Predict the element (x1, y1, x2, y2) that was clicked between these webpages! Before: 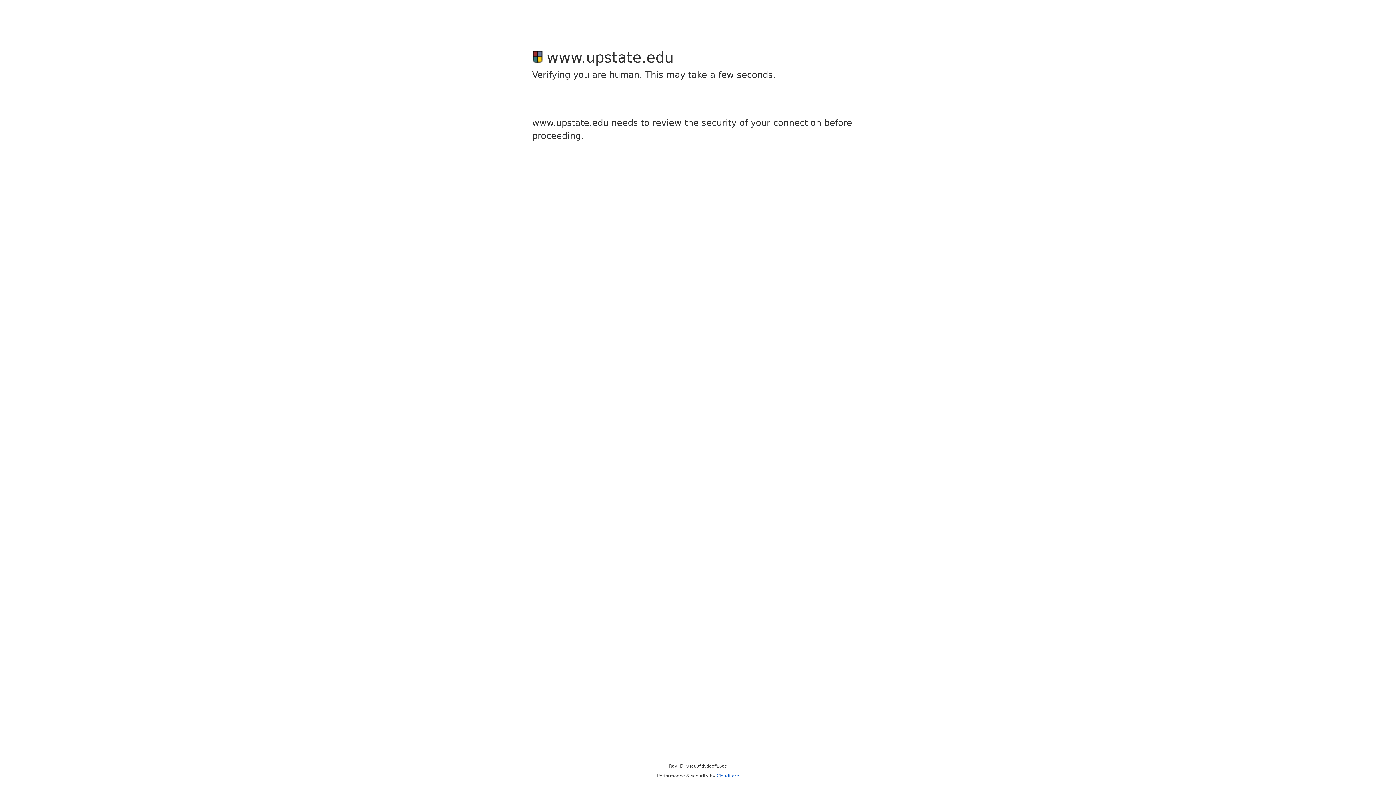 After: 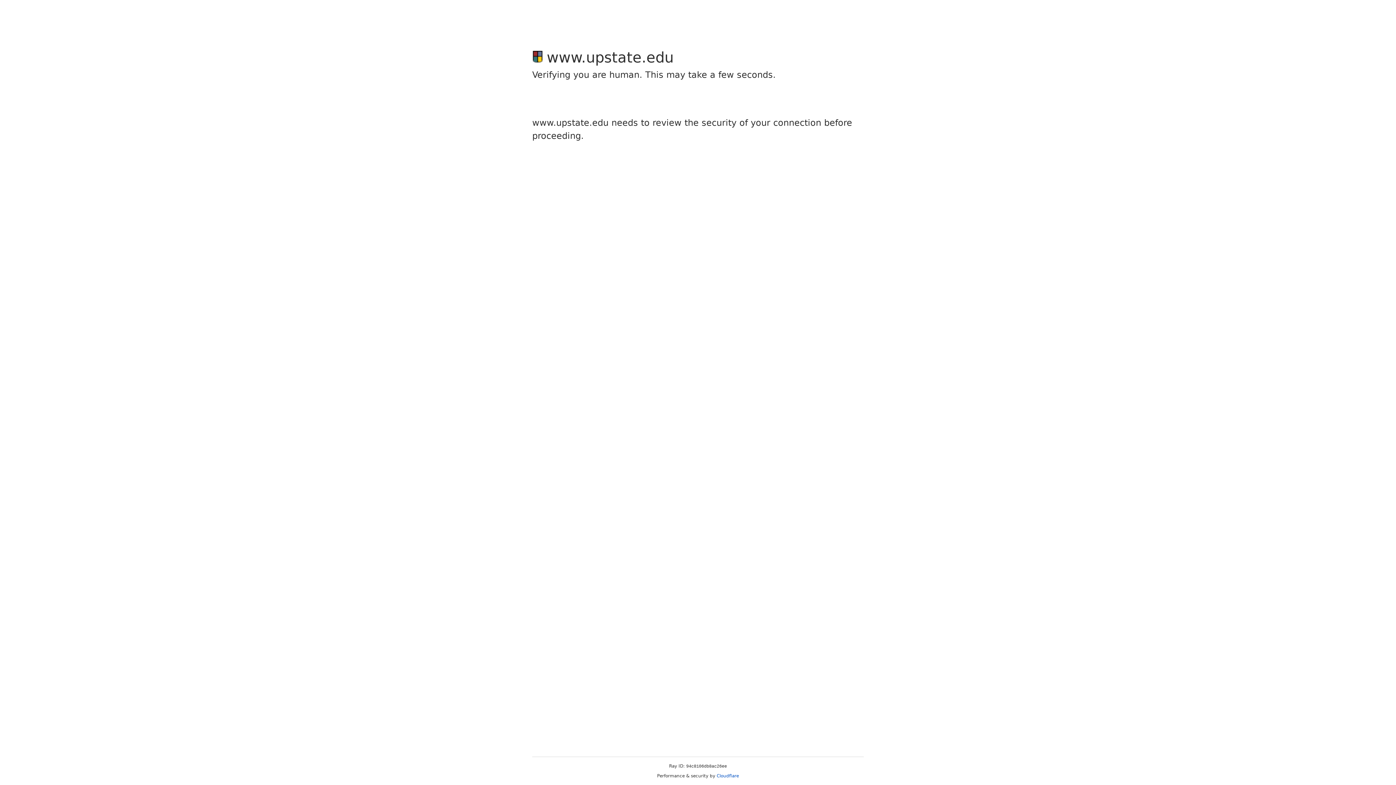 Action: label: Cloudflare bbox: (716, 773, 739, 778)